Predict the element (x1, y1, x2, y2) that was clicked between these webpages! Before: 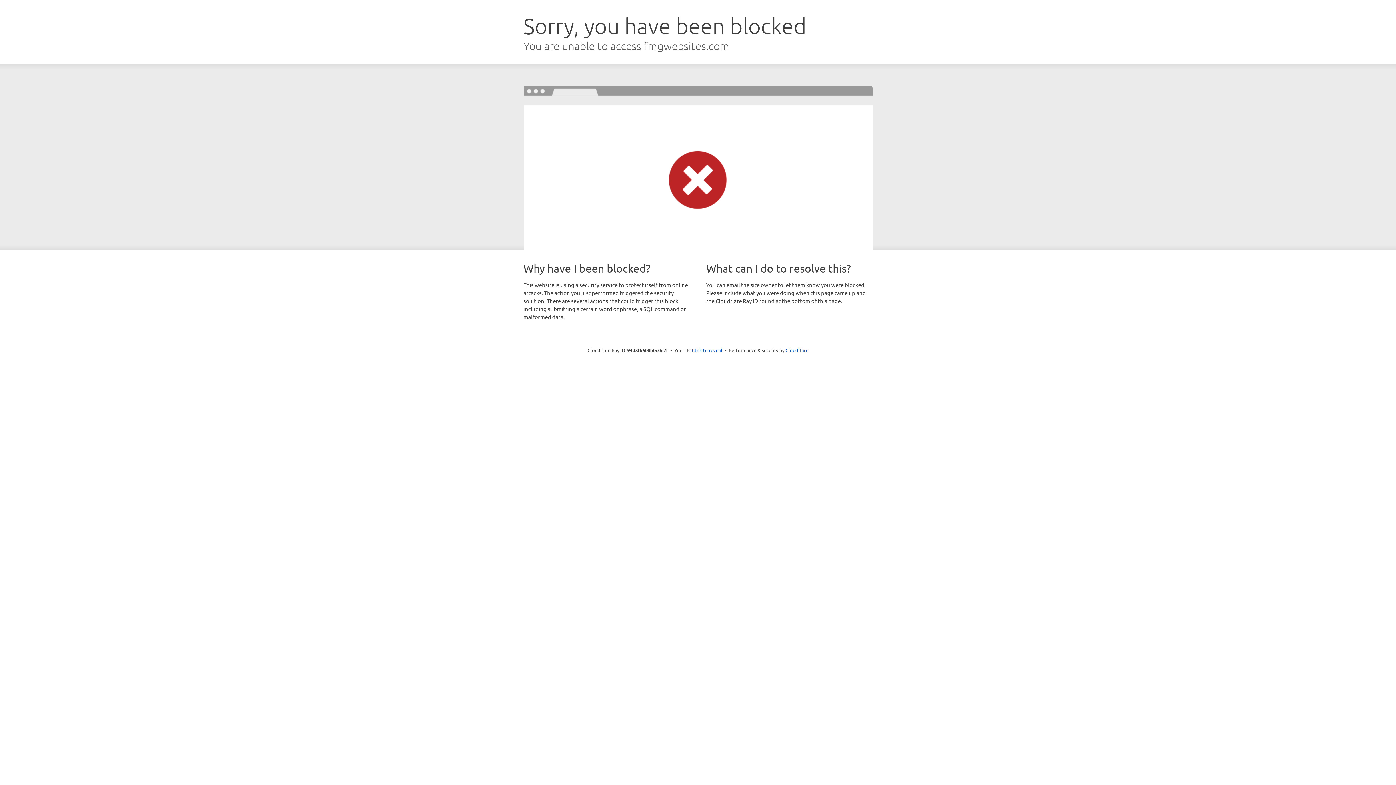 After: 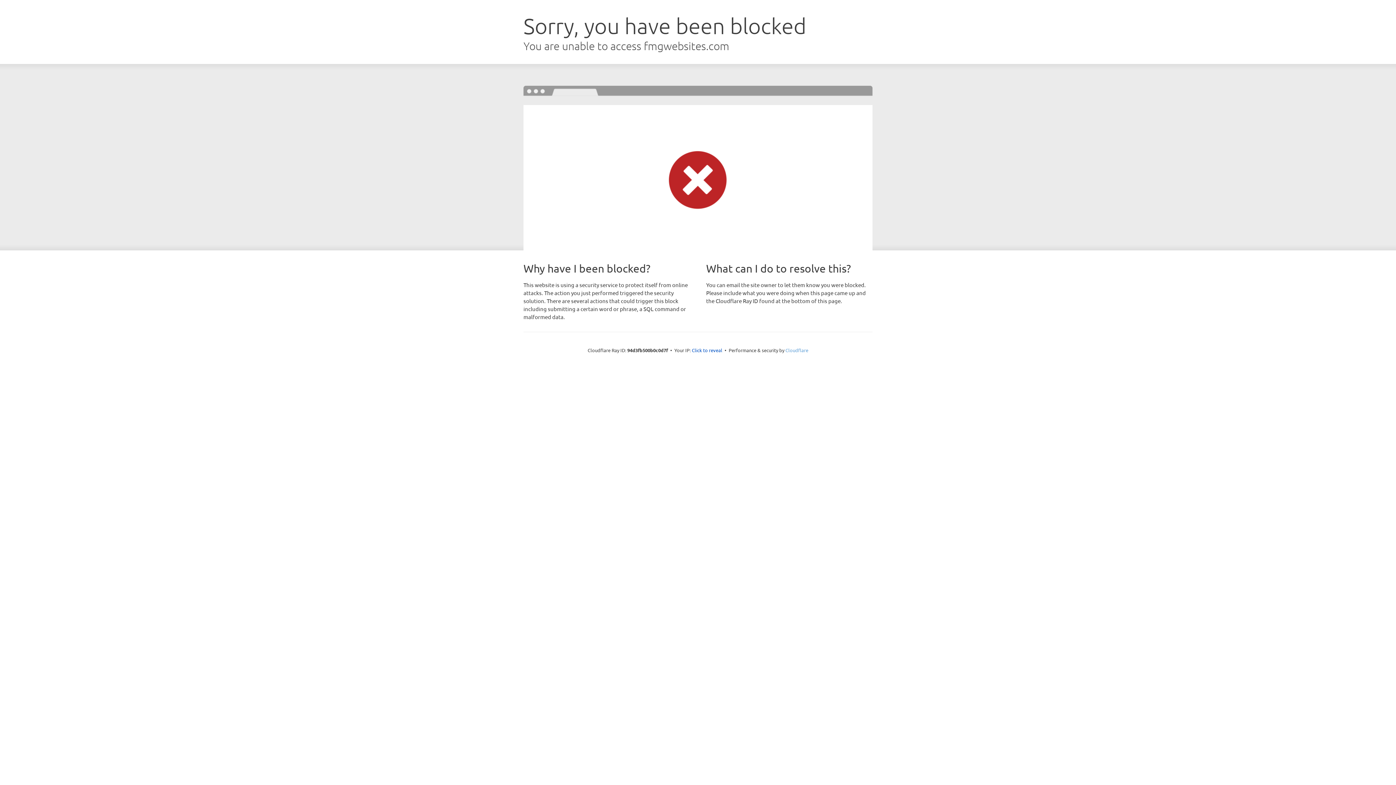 Action: bbox: (785, 347, 808, 353) label: Cloudflare